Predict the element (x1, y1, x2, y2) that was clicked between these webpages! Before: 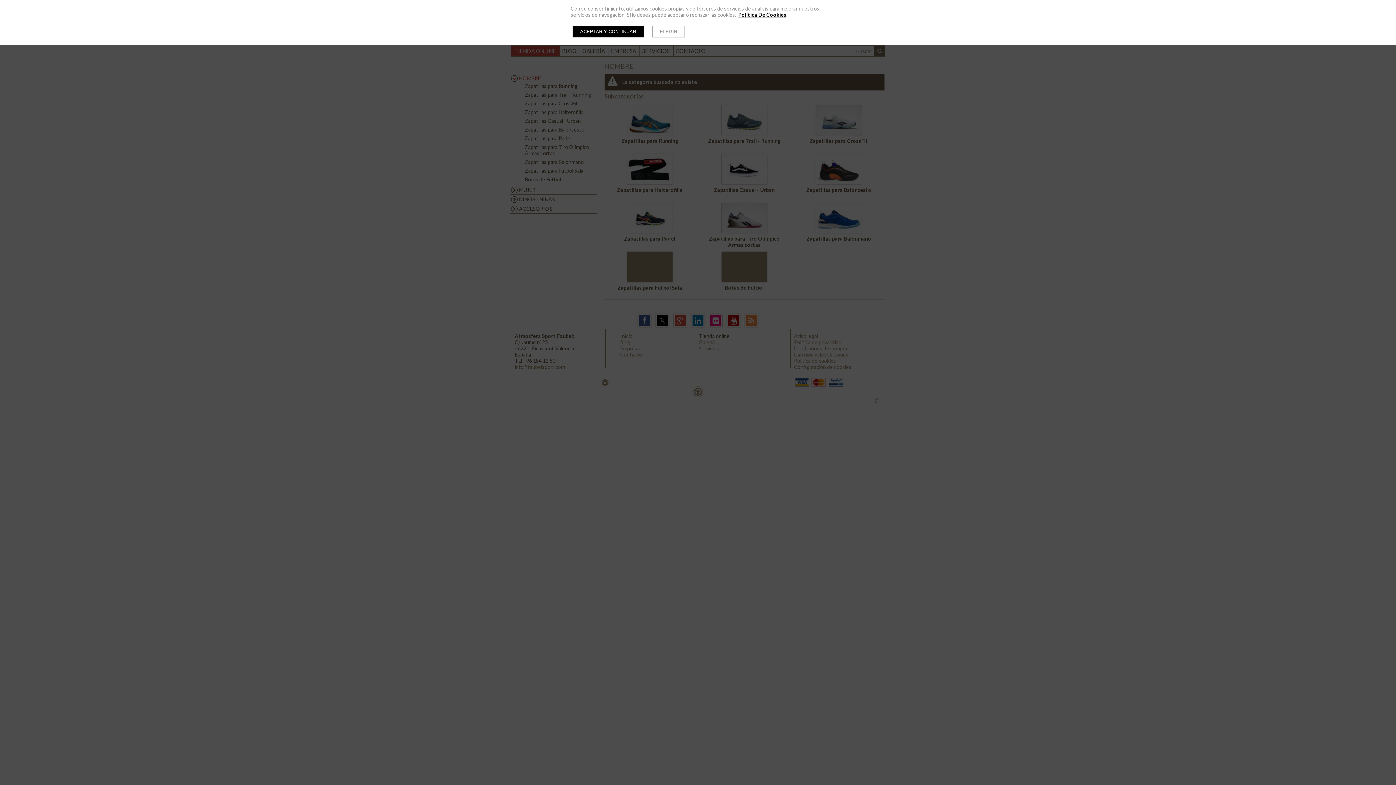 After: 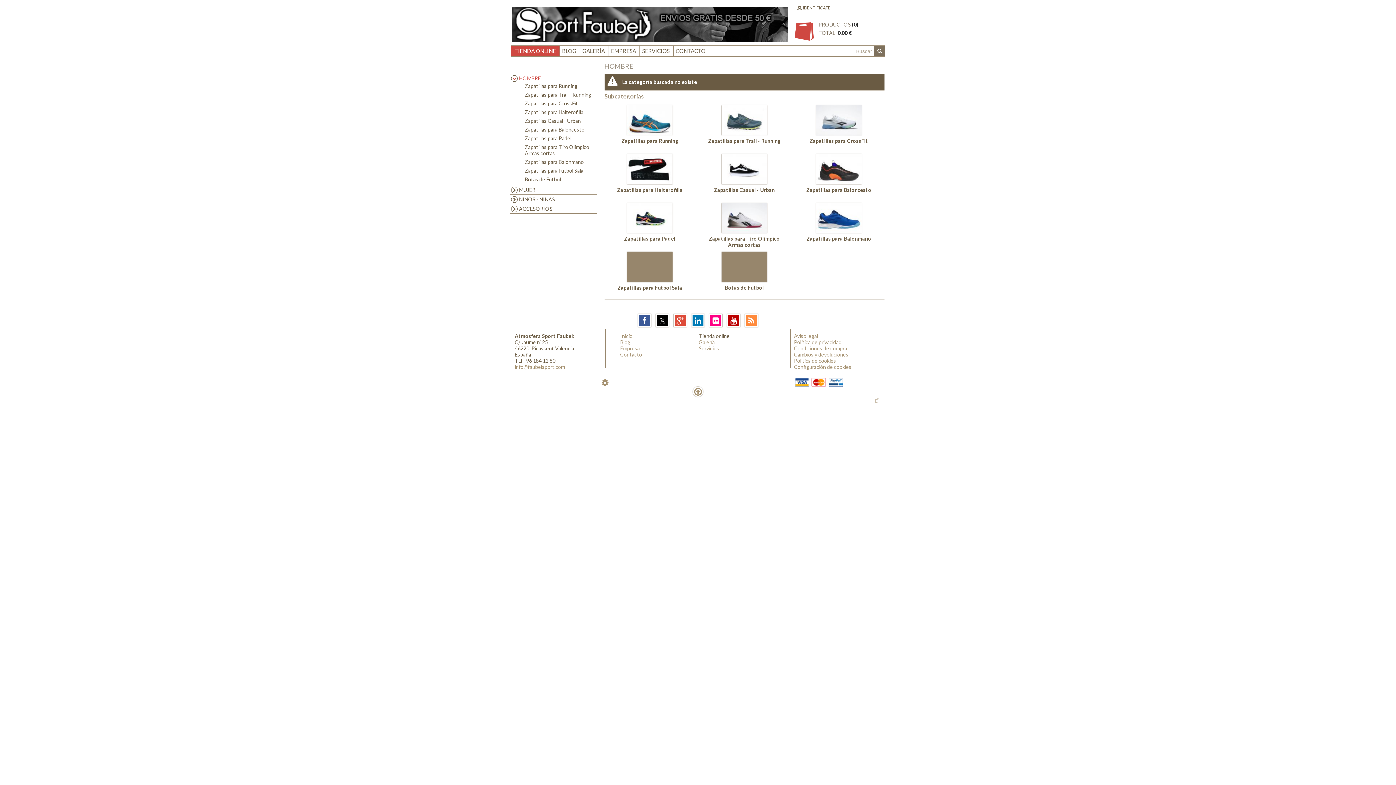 Action: label: ACEPTAR Y CONTINUAR bbox: (572, 25, 644, 37)